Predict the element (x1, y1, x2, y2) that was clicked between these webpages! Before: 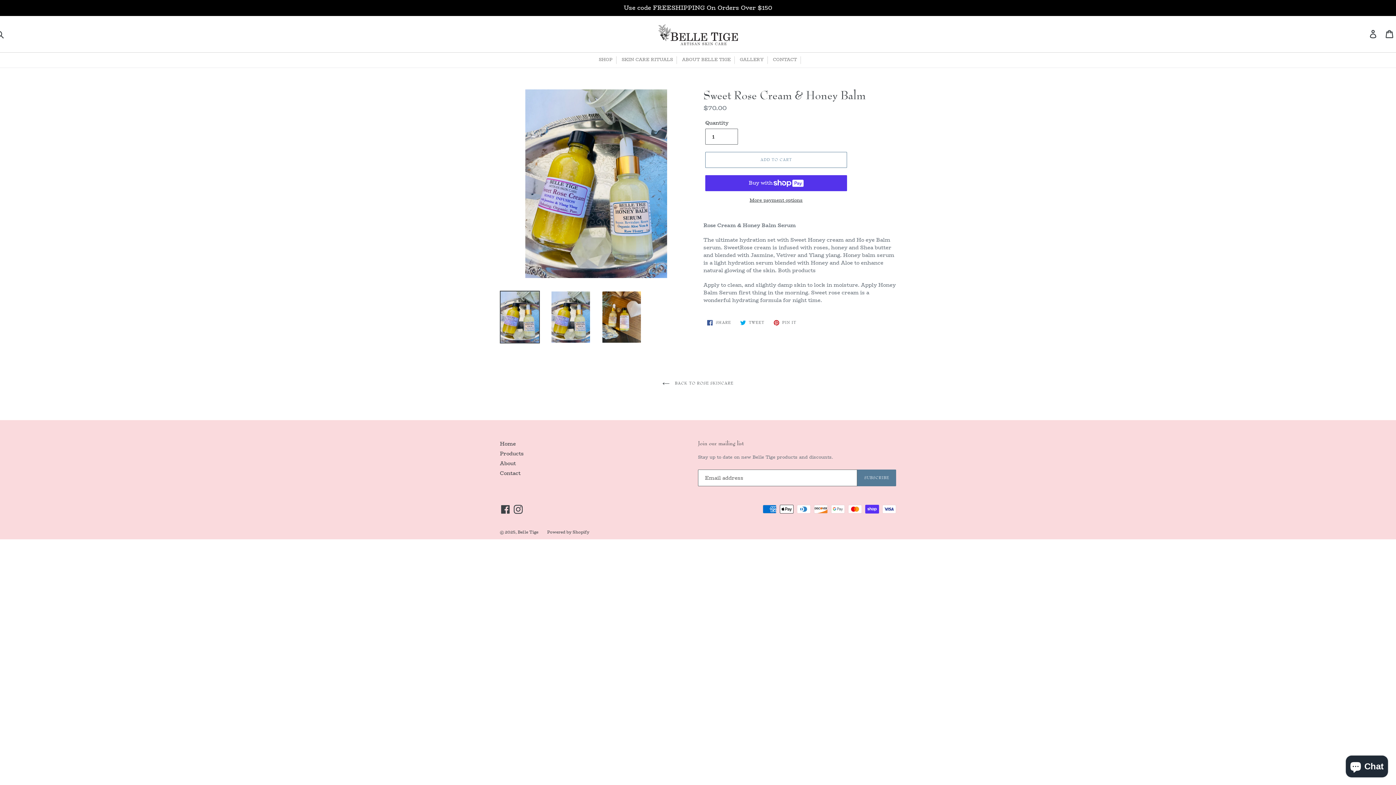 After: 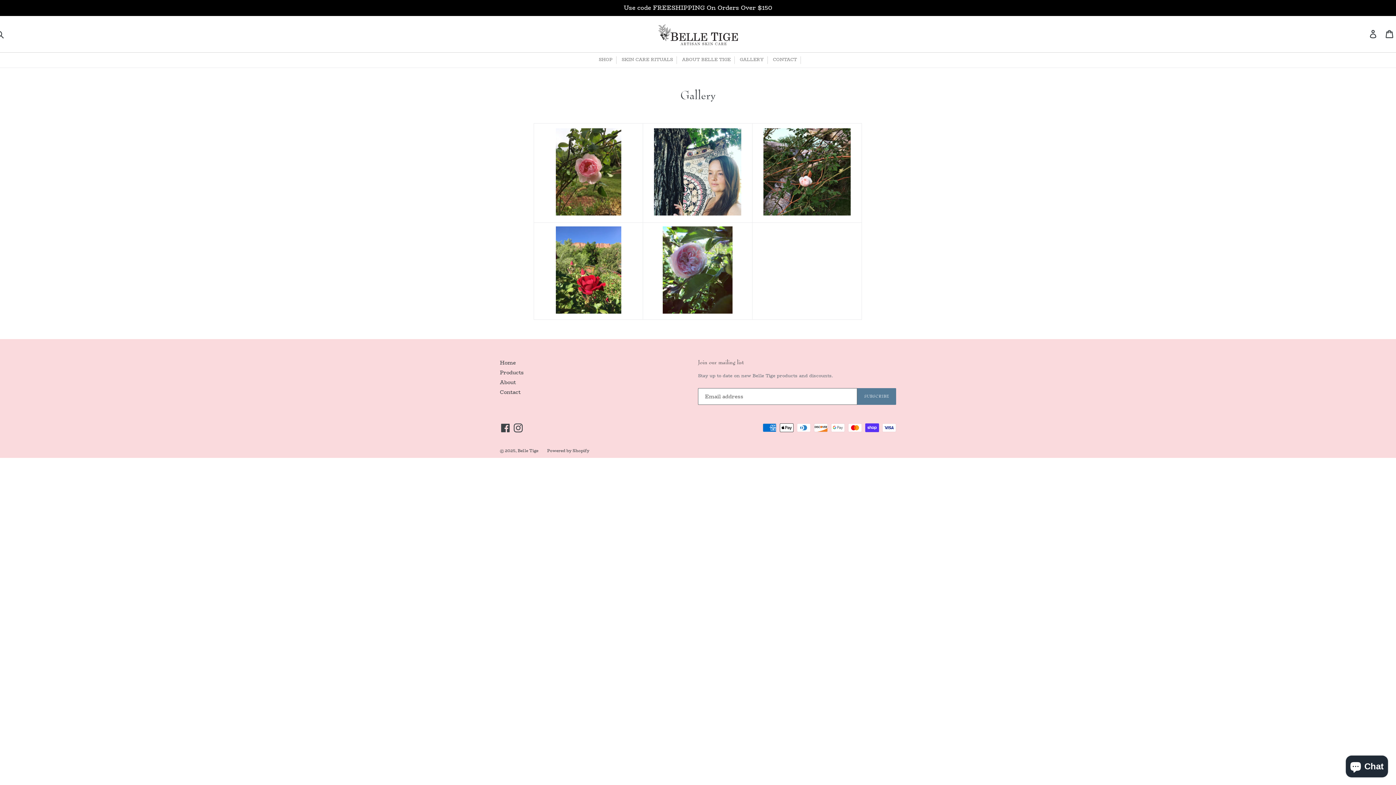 Action: label: GALLERY bbox: (736, 56, 768, 64)